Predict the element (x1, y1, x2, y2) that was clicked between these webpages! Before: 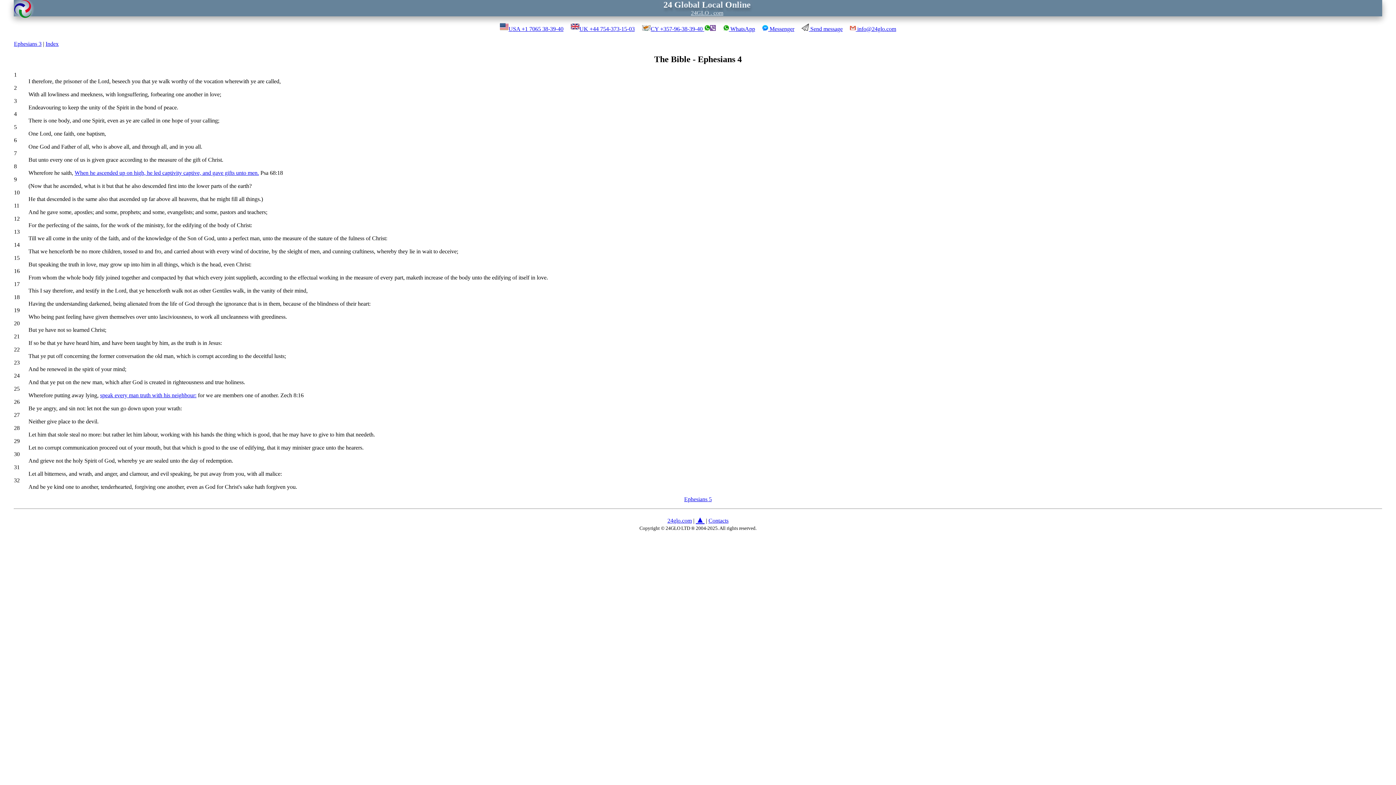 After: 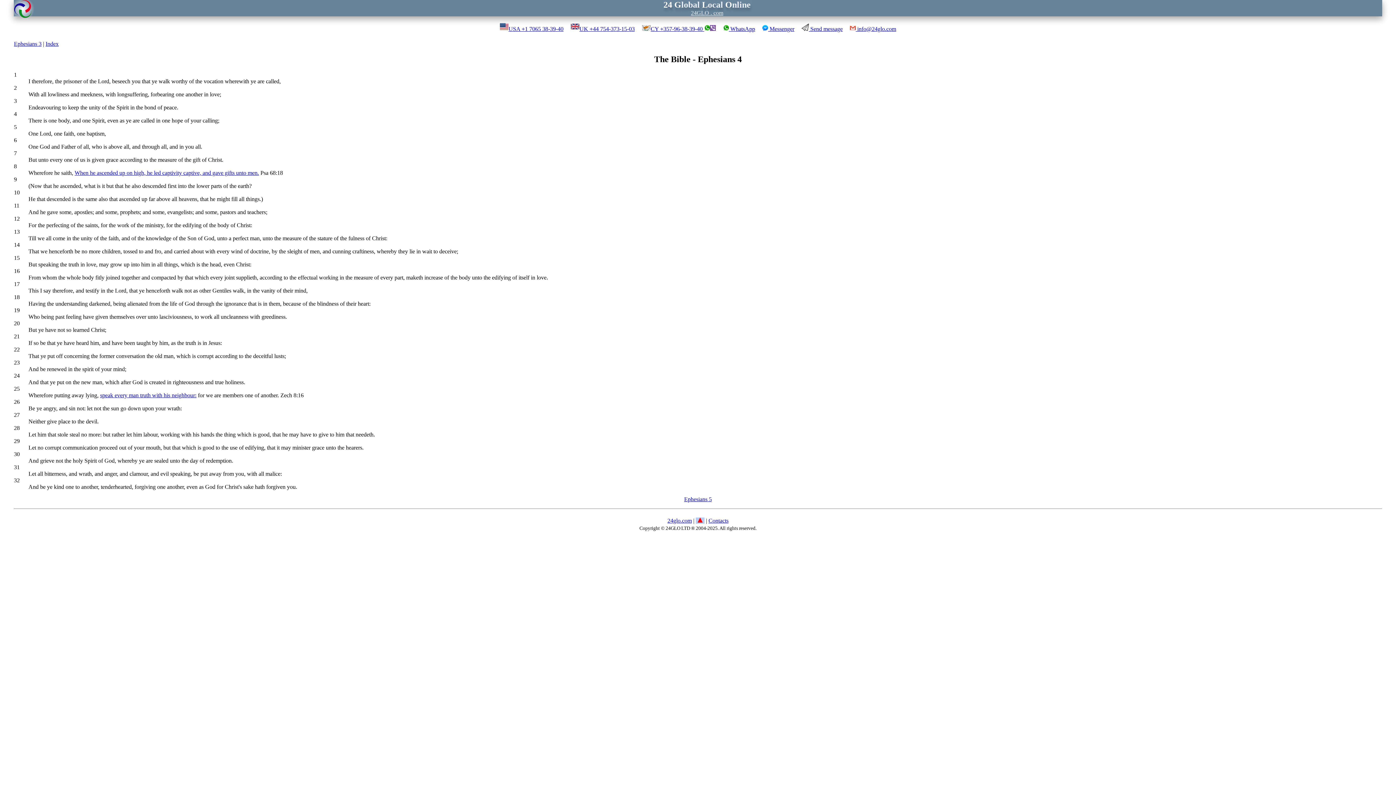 Action: label: ▲ bbox: (696, 517, 704, 523)